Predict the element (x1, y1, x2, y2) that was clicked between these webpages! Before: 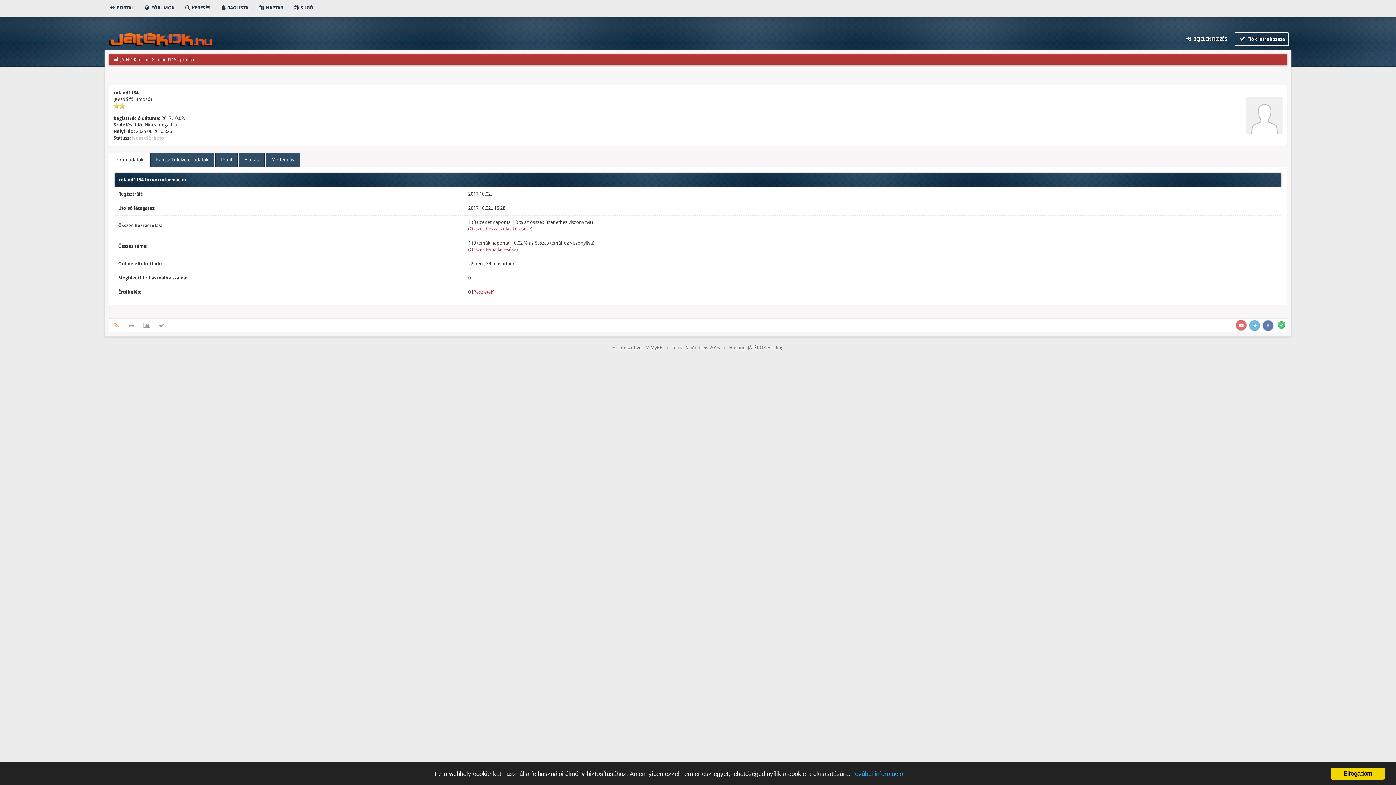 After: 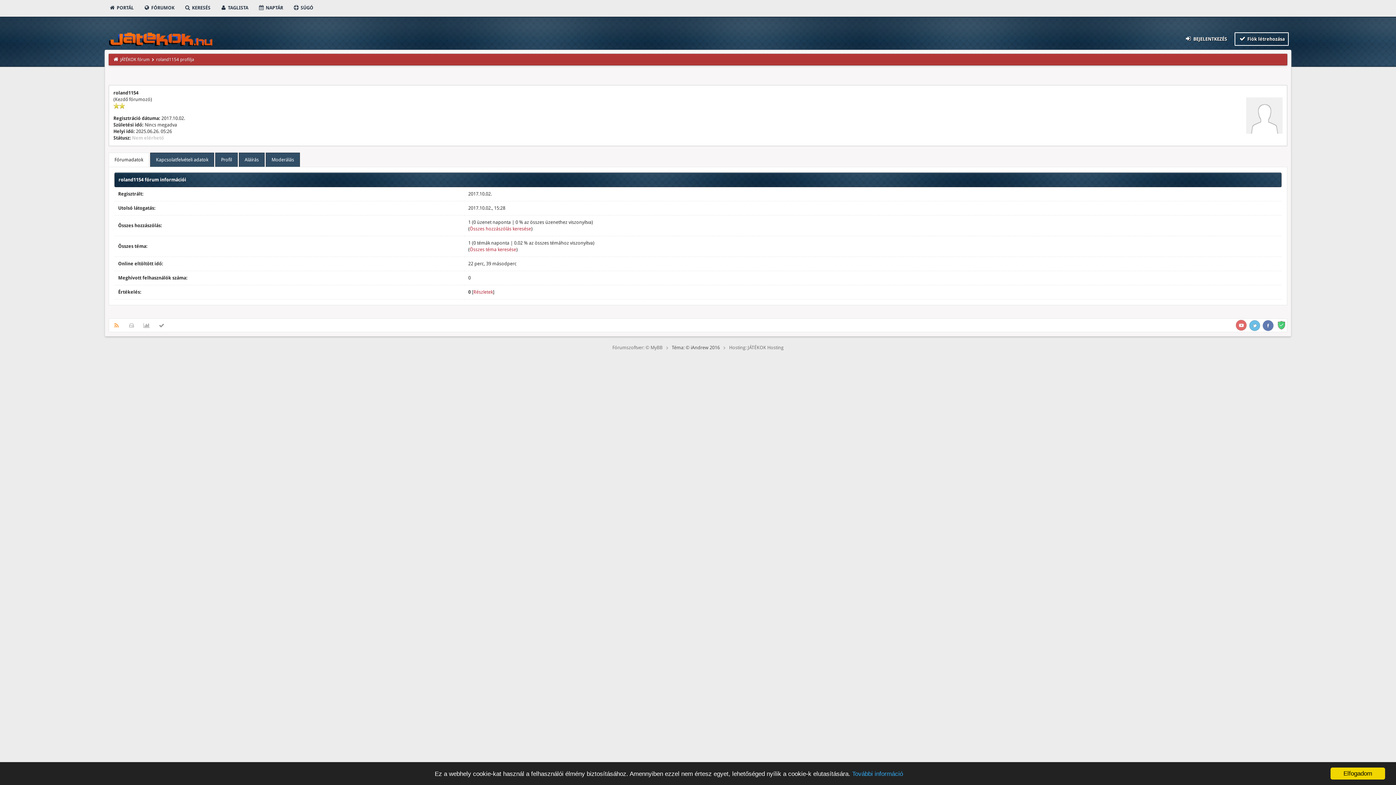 Action: bbox: (671, 344, 720, 352) label: Téma: © iAndrew 2016